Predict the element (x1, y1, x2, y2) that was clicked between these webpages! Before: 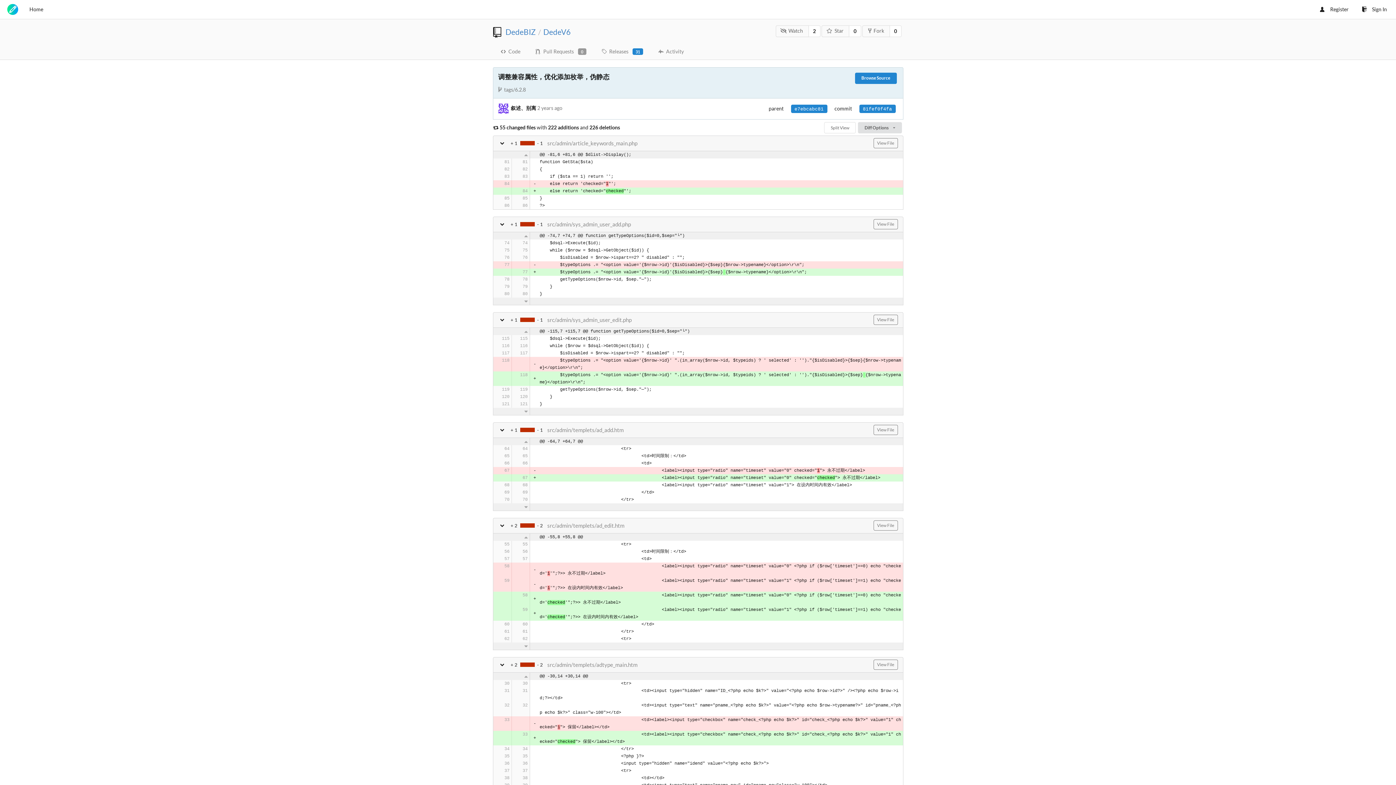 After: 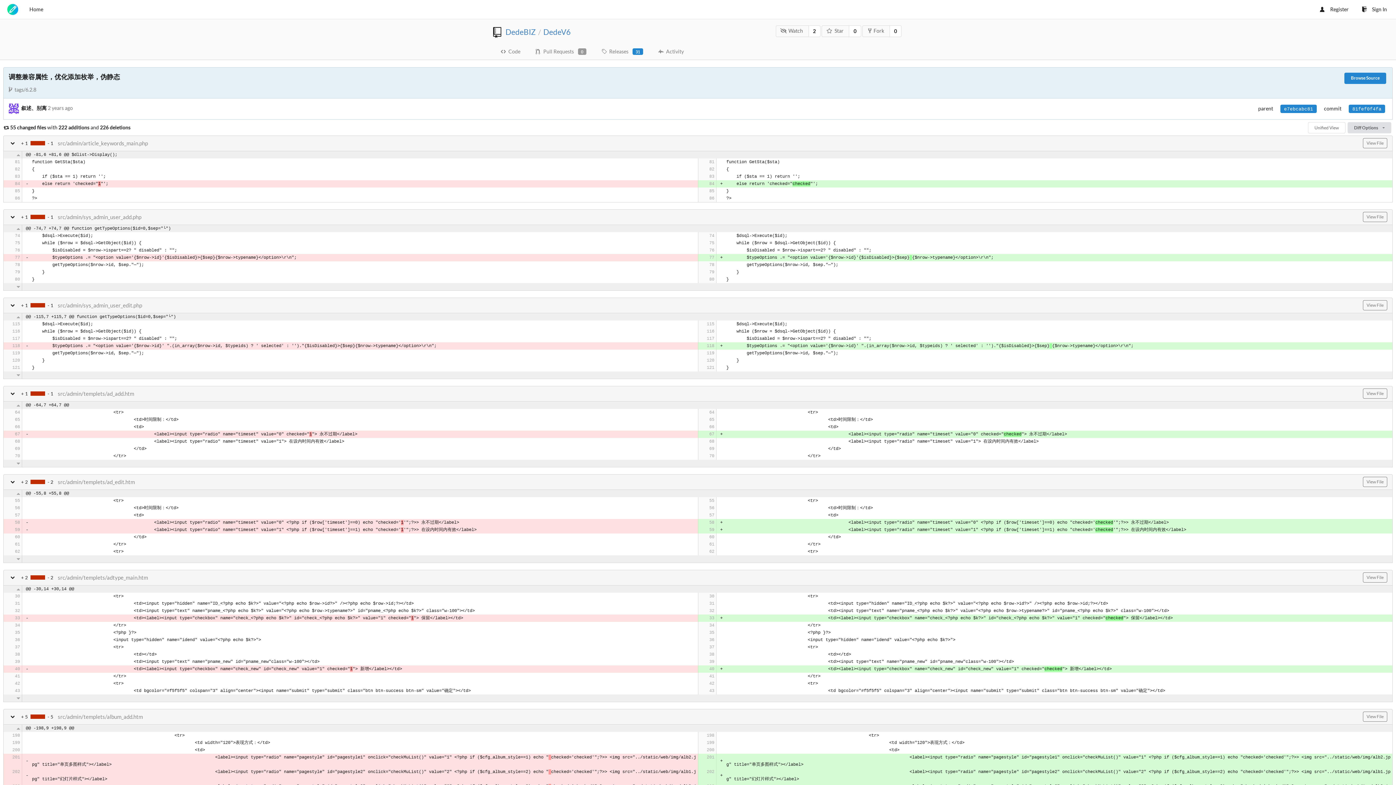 Action: label: Split View bbox: (824, 122, 856, 133)